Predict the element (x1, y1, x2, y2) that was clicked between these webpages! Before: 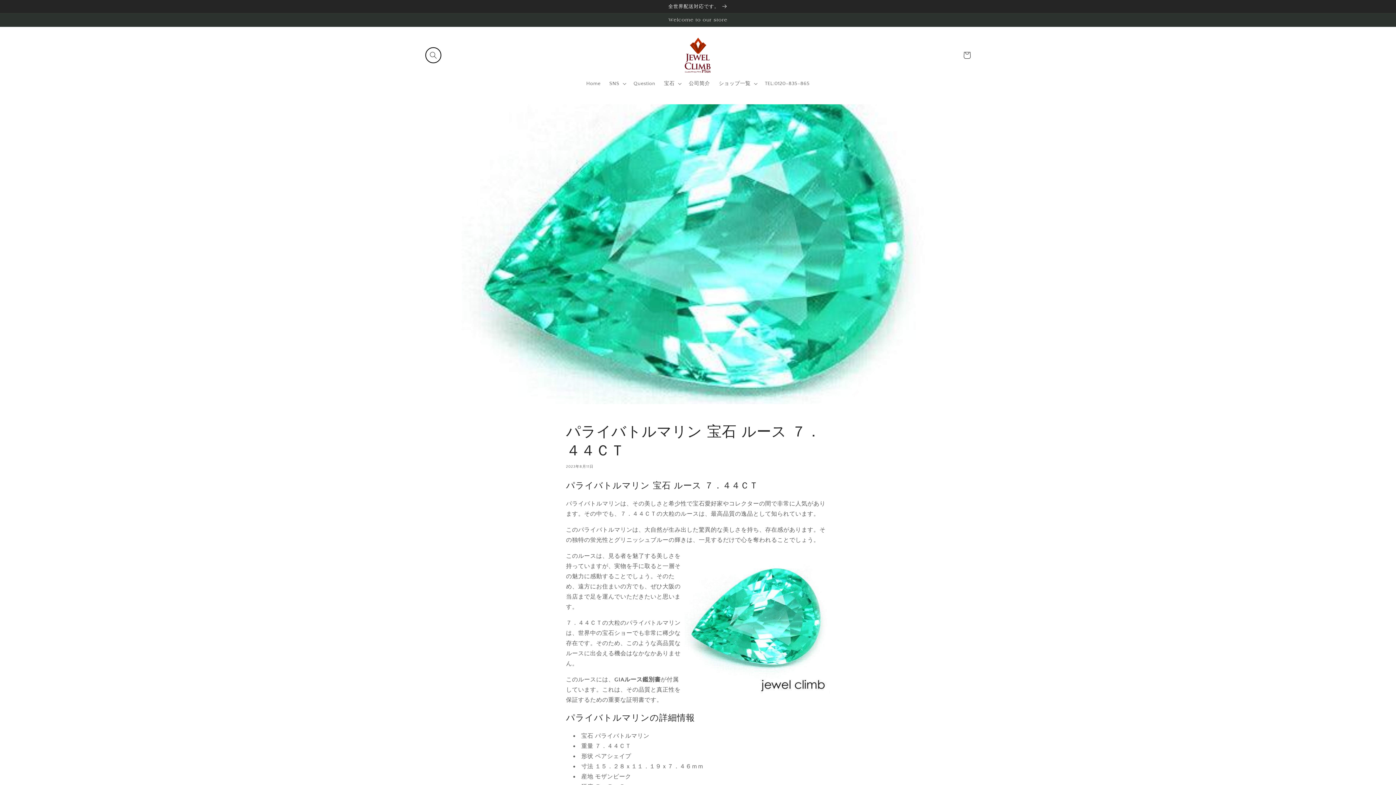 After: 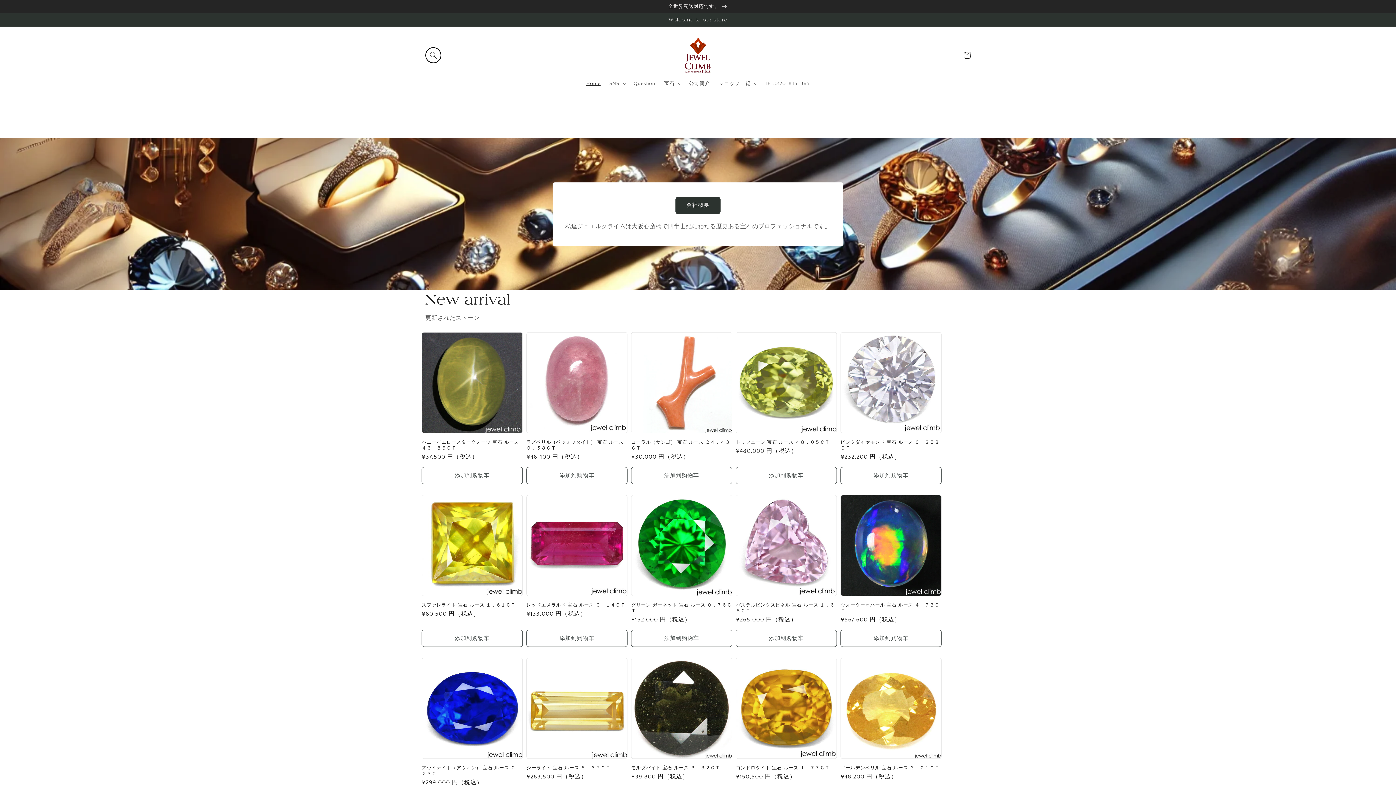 Action: bbox: (677, 34, 719, 76)